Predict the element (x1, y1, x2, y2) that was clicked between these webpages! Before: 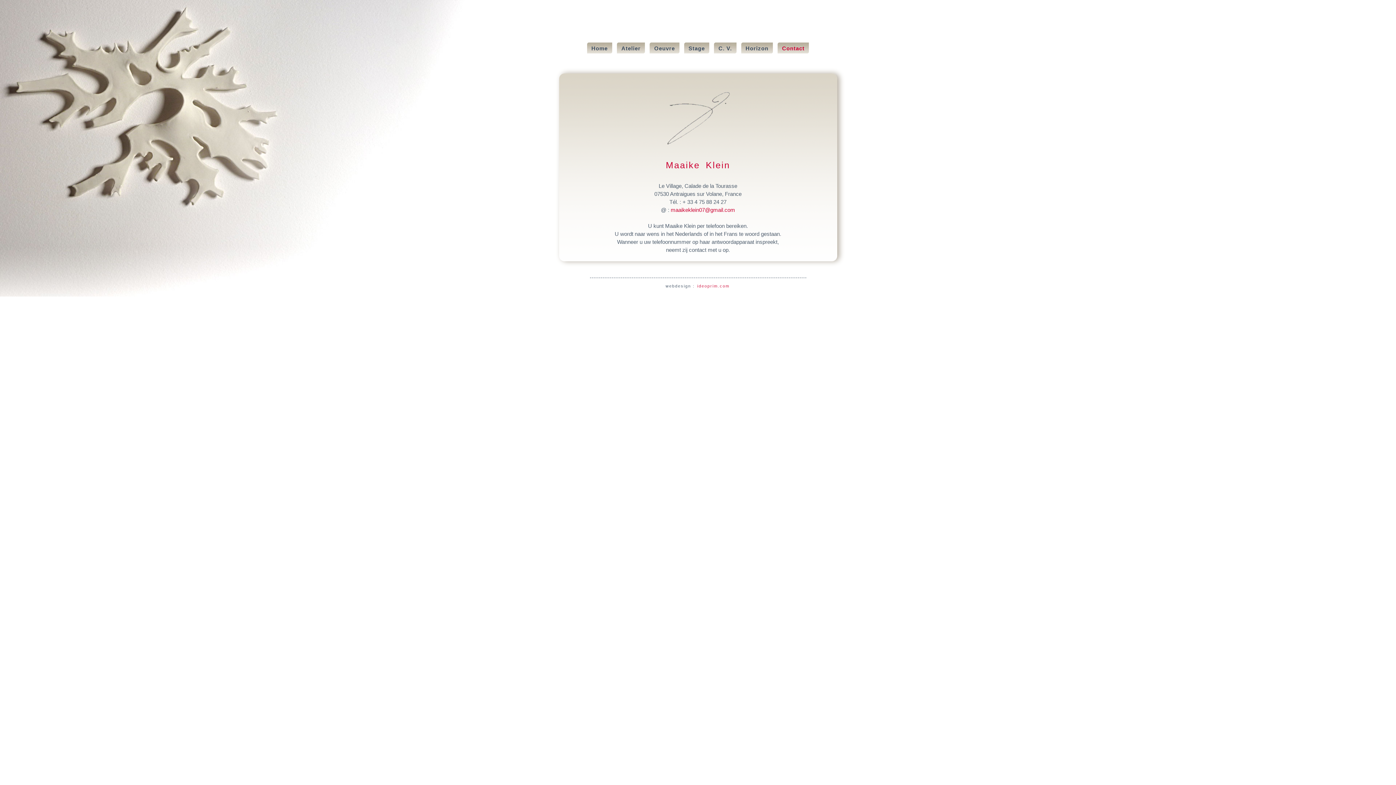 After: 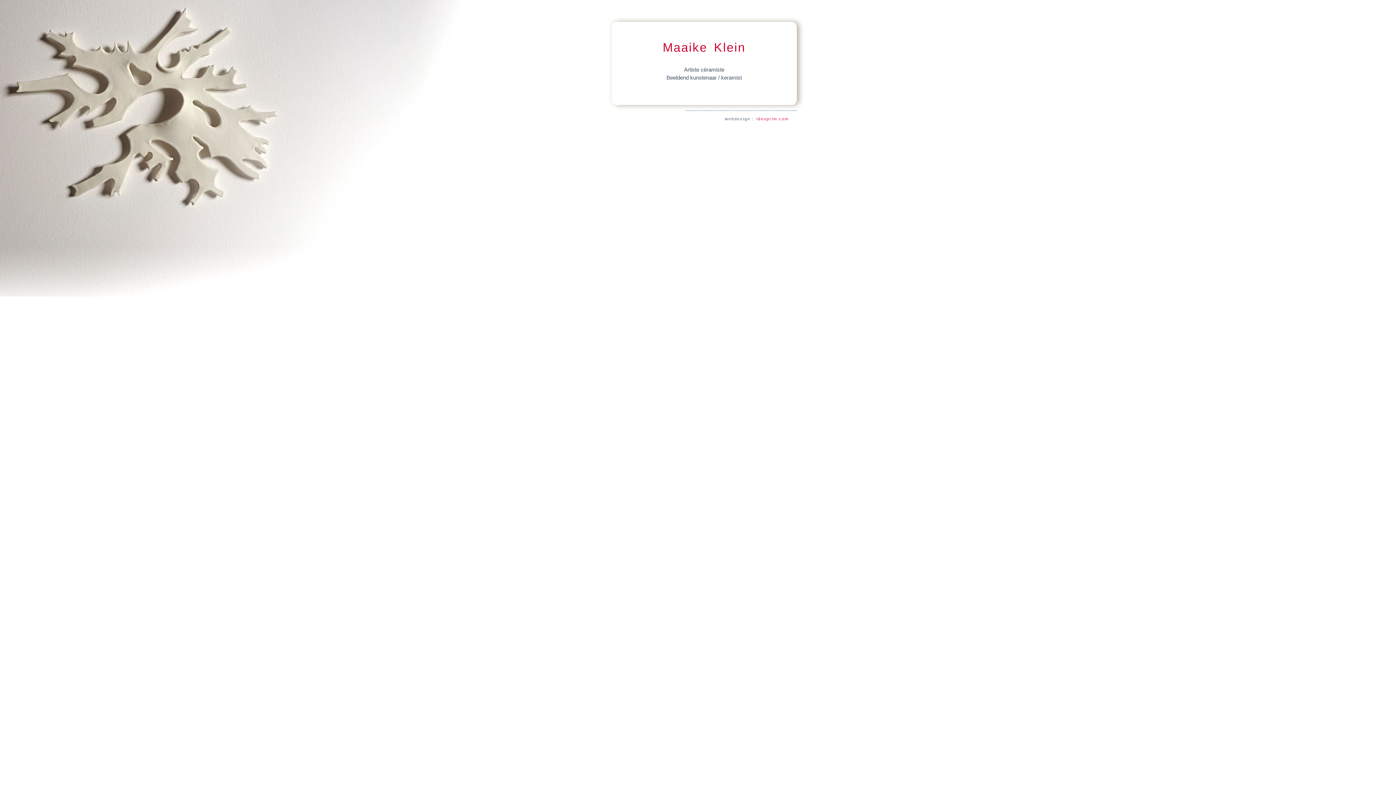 Action: label: Home bbox: (587, 42, 612, 53)